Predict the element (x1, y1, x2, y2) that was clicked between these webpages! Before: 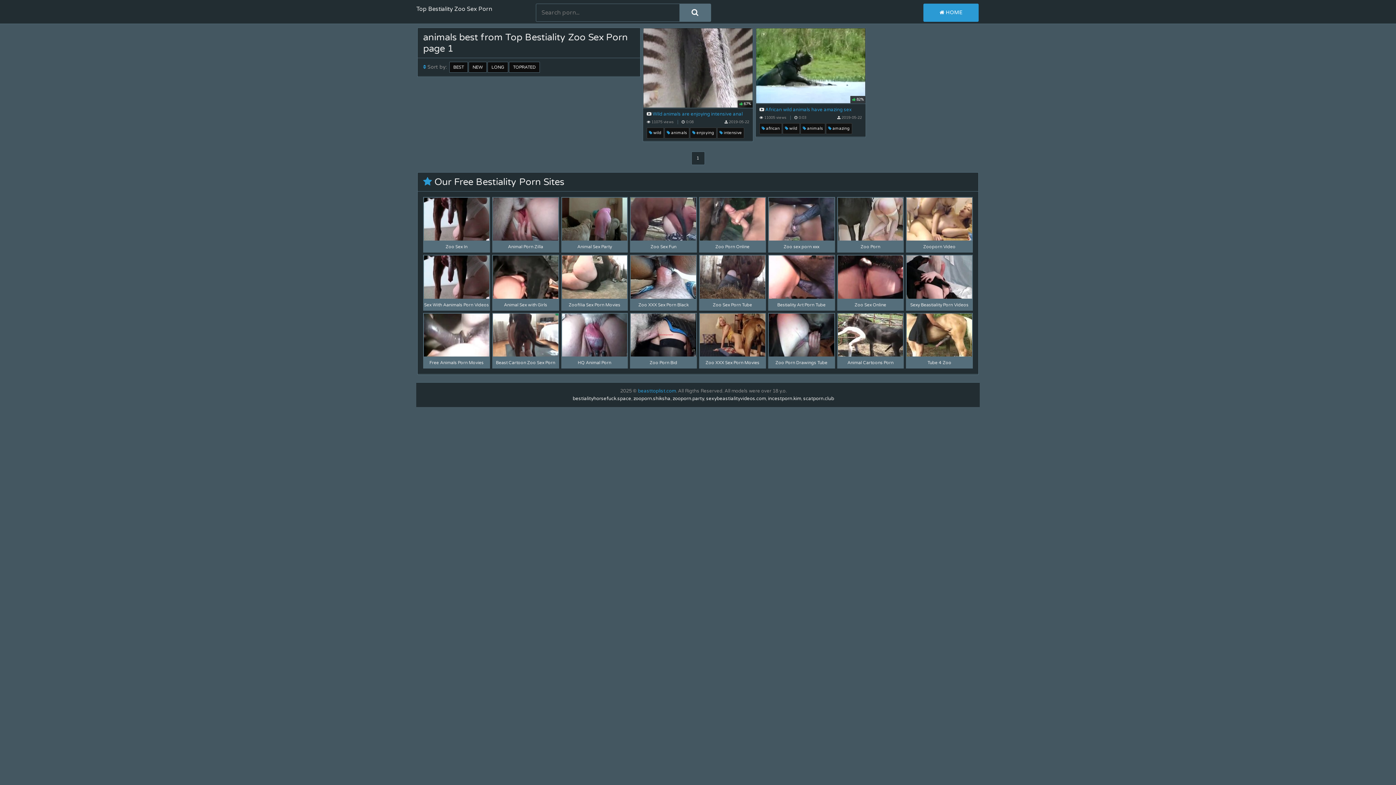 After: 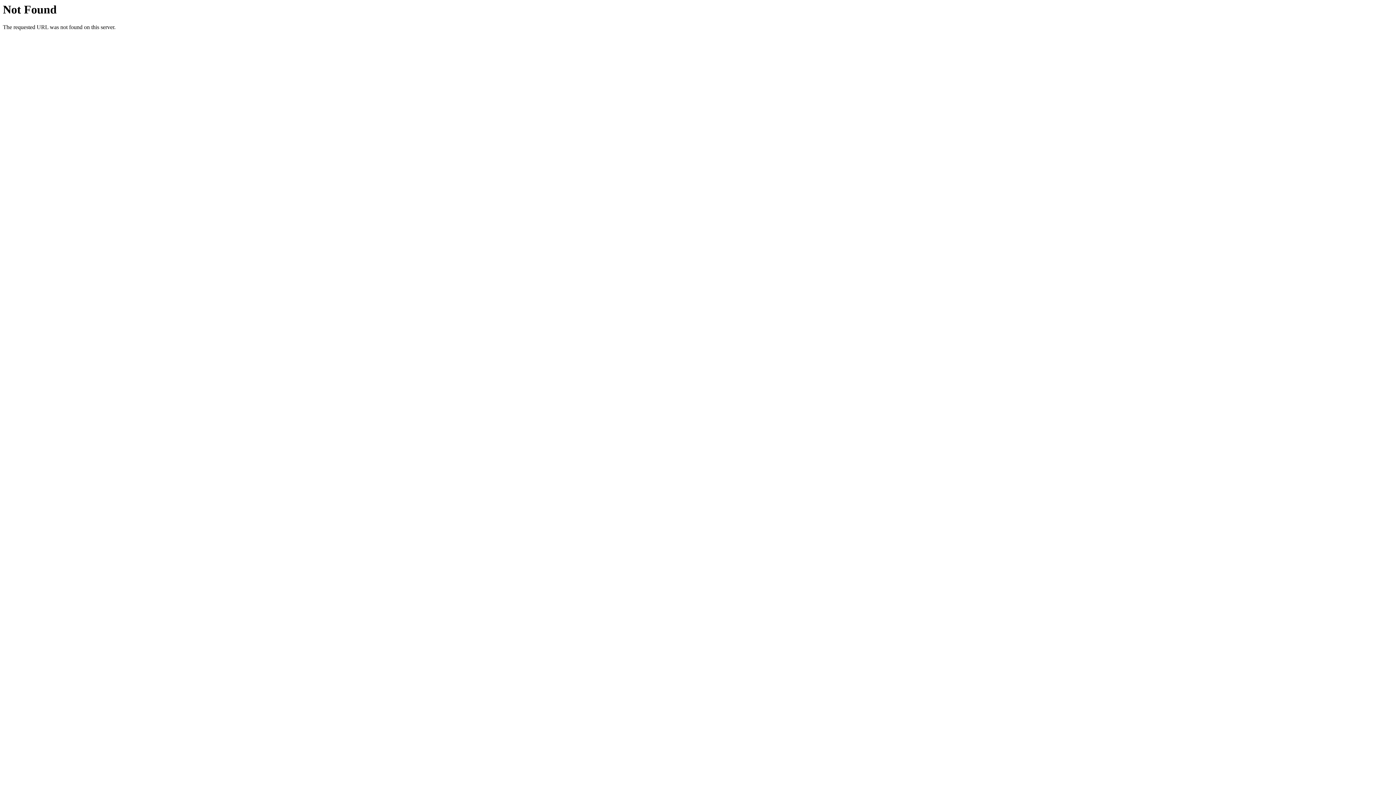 Action: bbox: (679, 4, 710, 21)